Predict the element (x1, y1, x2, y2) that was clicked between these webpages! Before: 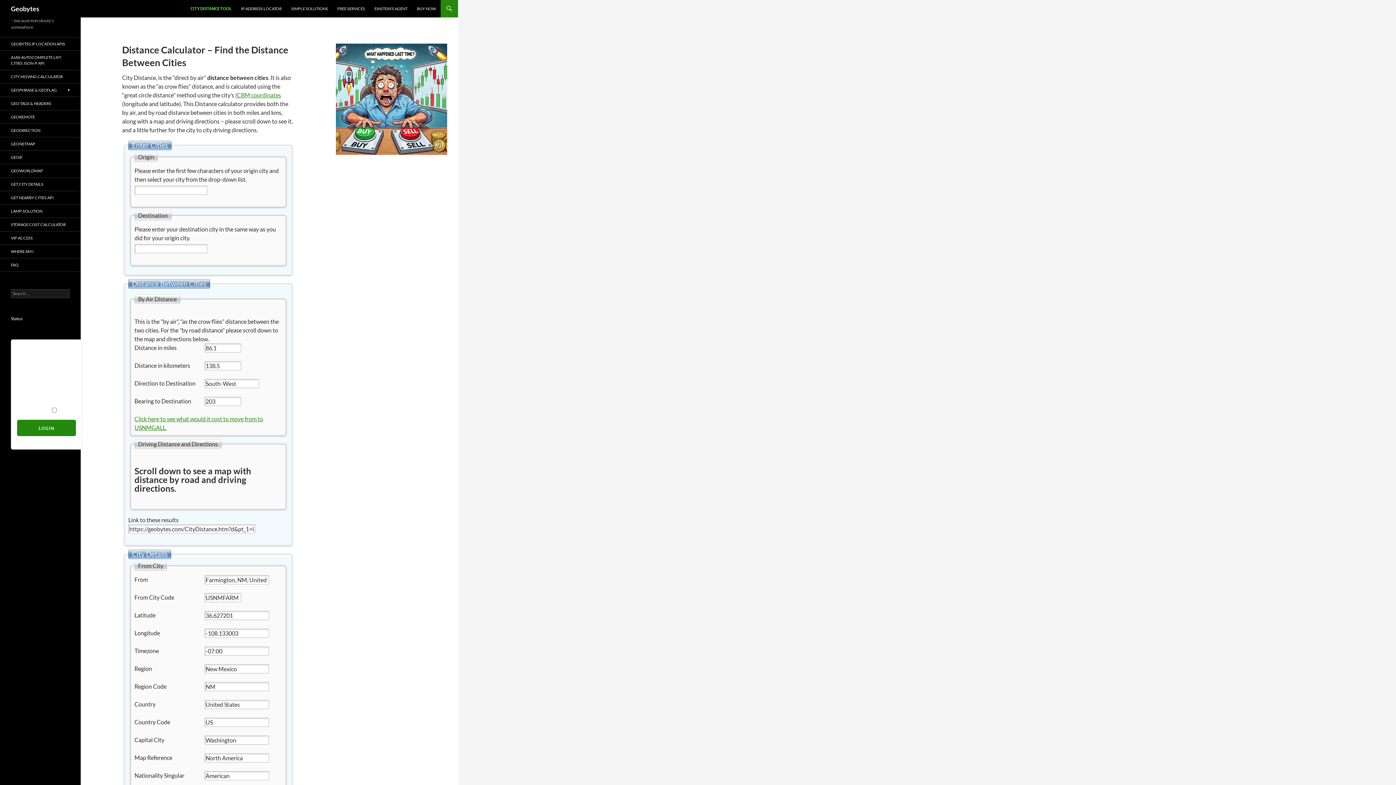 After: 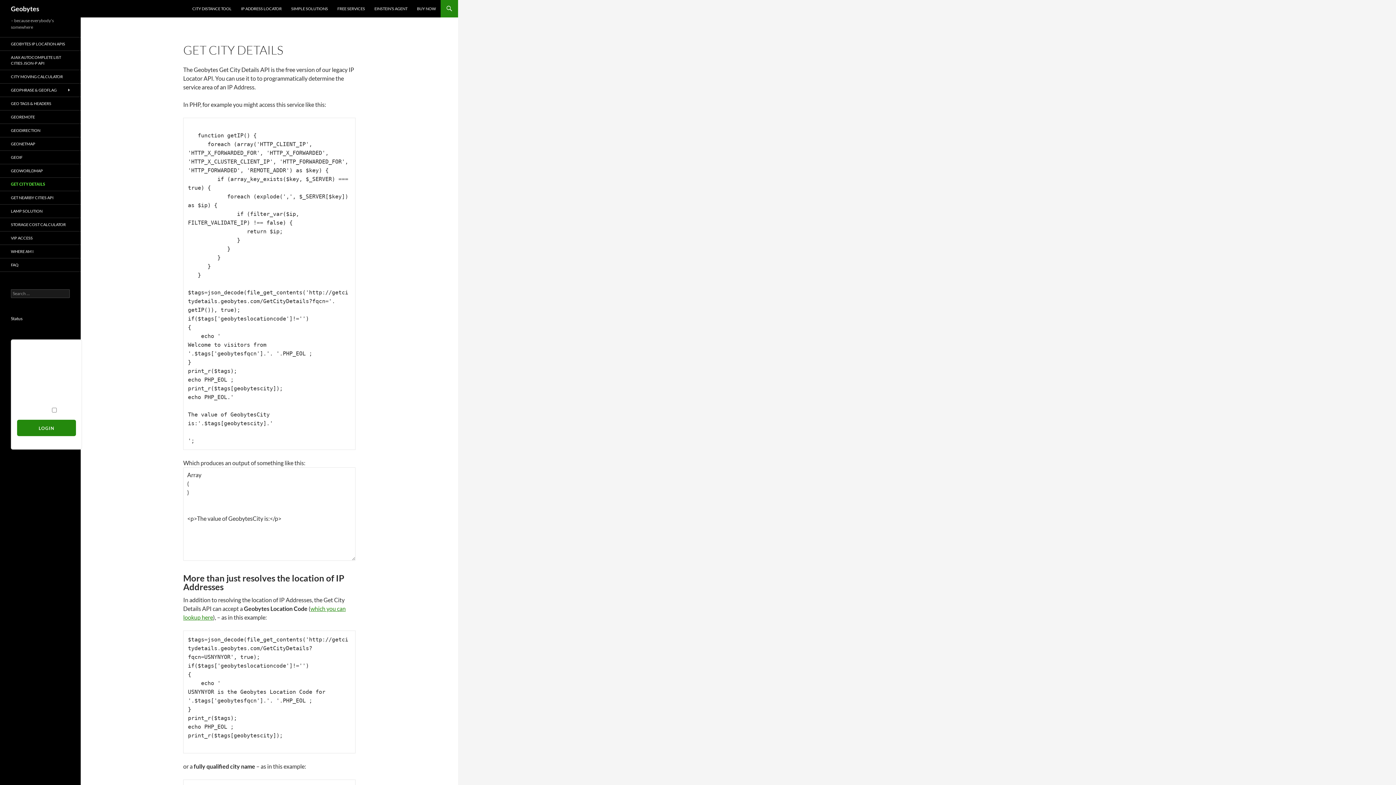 Action: label: GET CITY DETAILS bbox: (0, 177, 80, 190)